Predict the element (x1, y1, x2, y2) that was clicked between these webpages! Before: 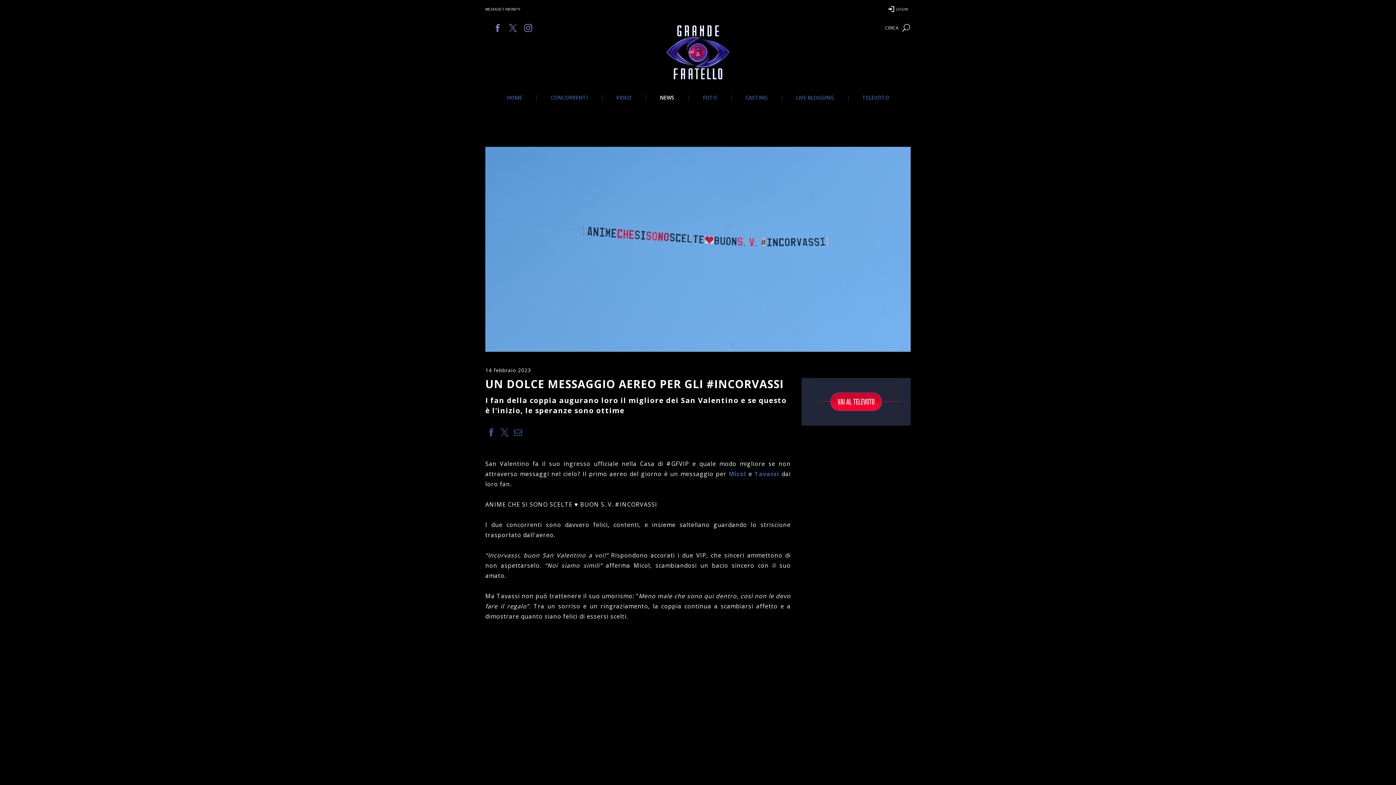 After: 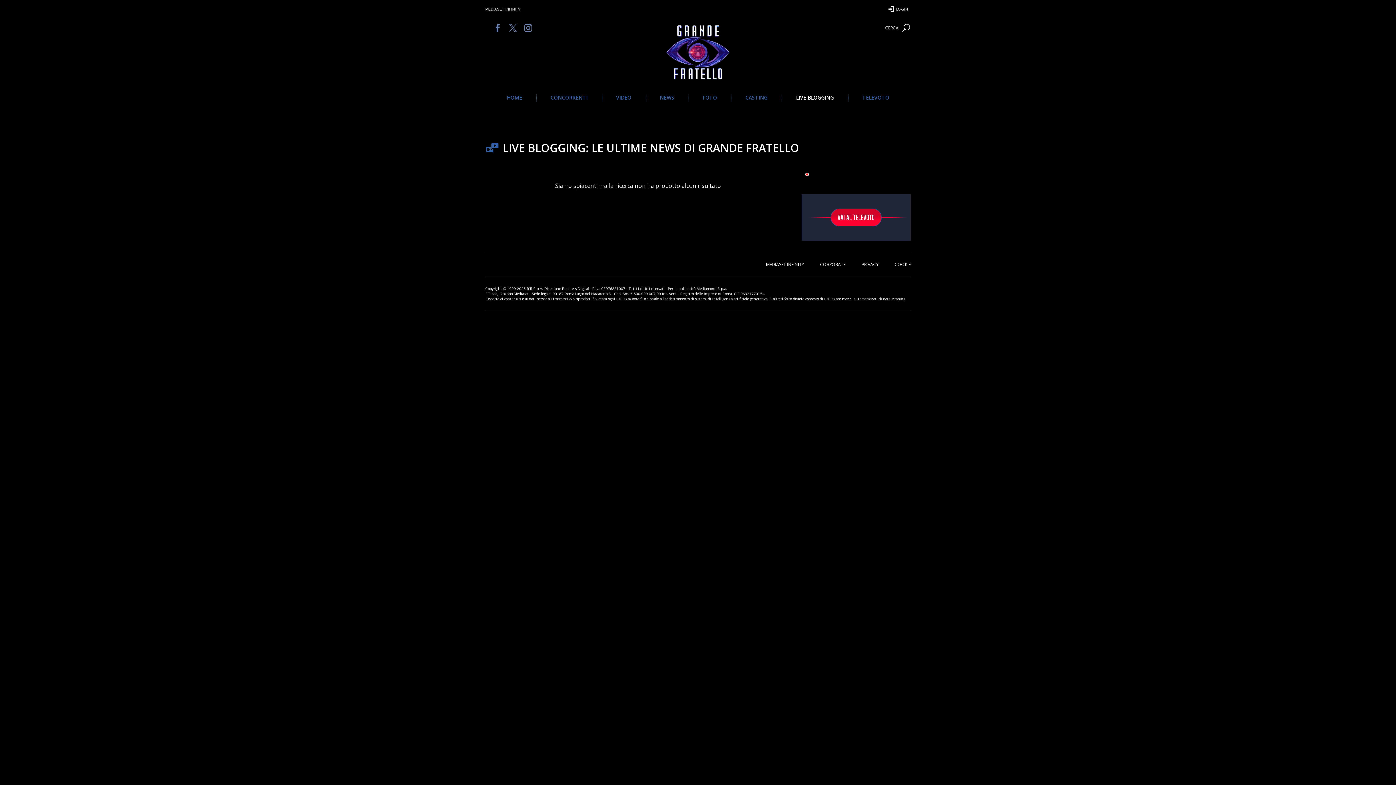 Action: bbox: (782, 95, 848, 100) label: LIVE BLOGGING